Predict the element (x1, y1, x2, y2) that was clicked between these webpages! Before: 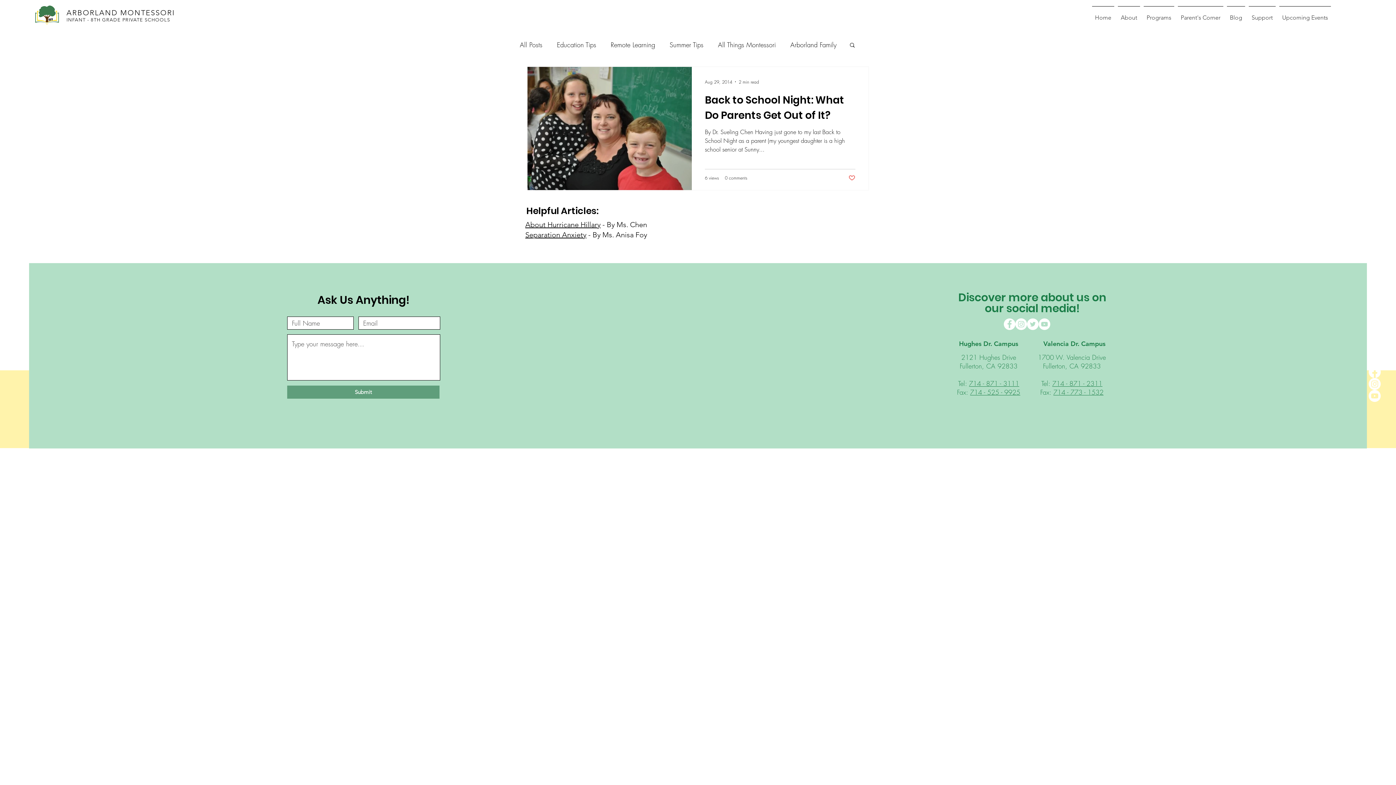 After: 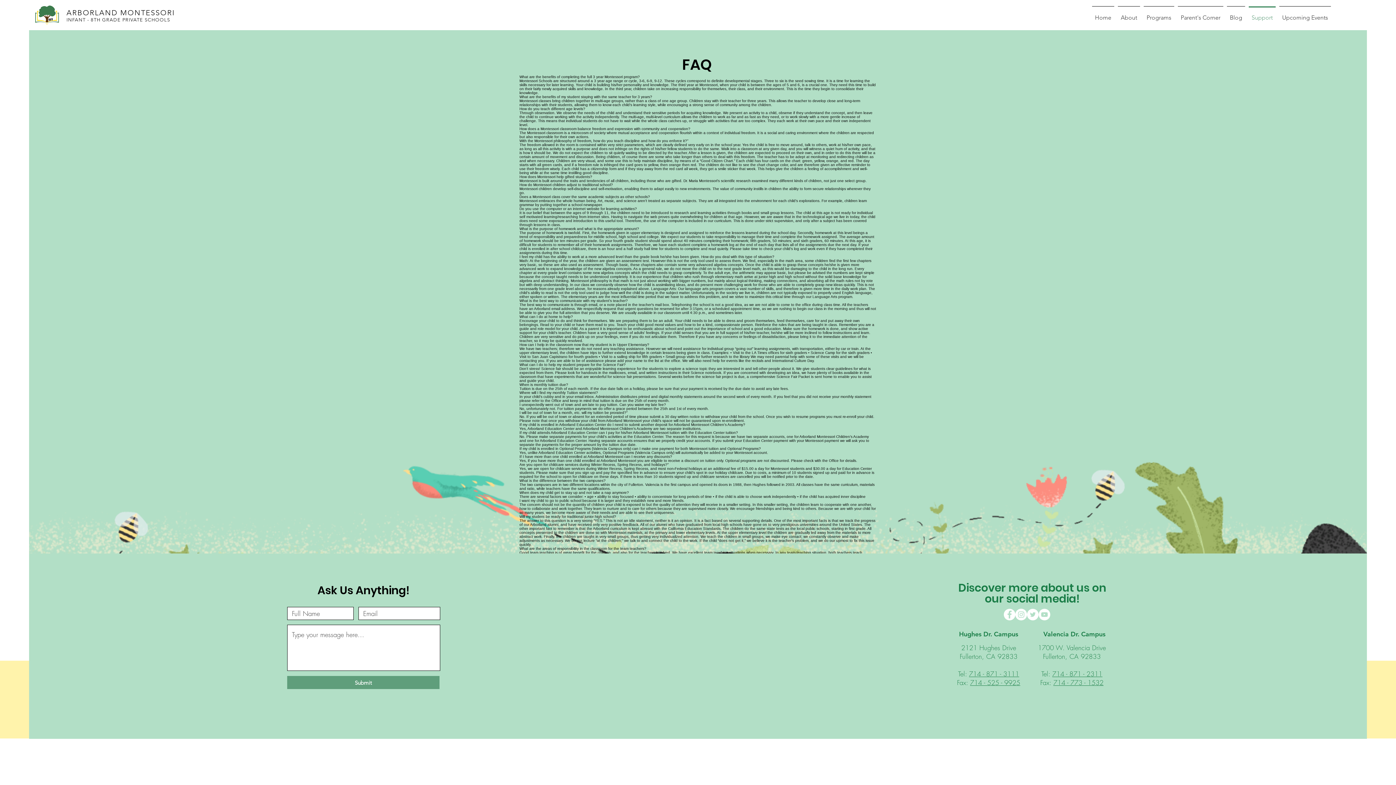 Action: label: Support bbox: (1247, 6, 1277, 22)